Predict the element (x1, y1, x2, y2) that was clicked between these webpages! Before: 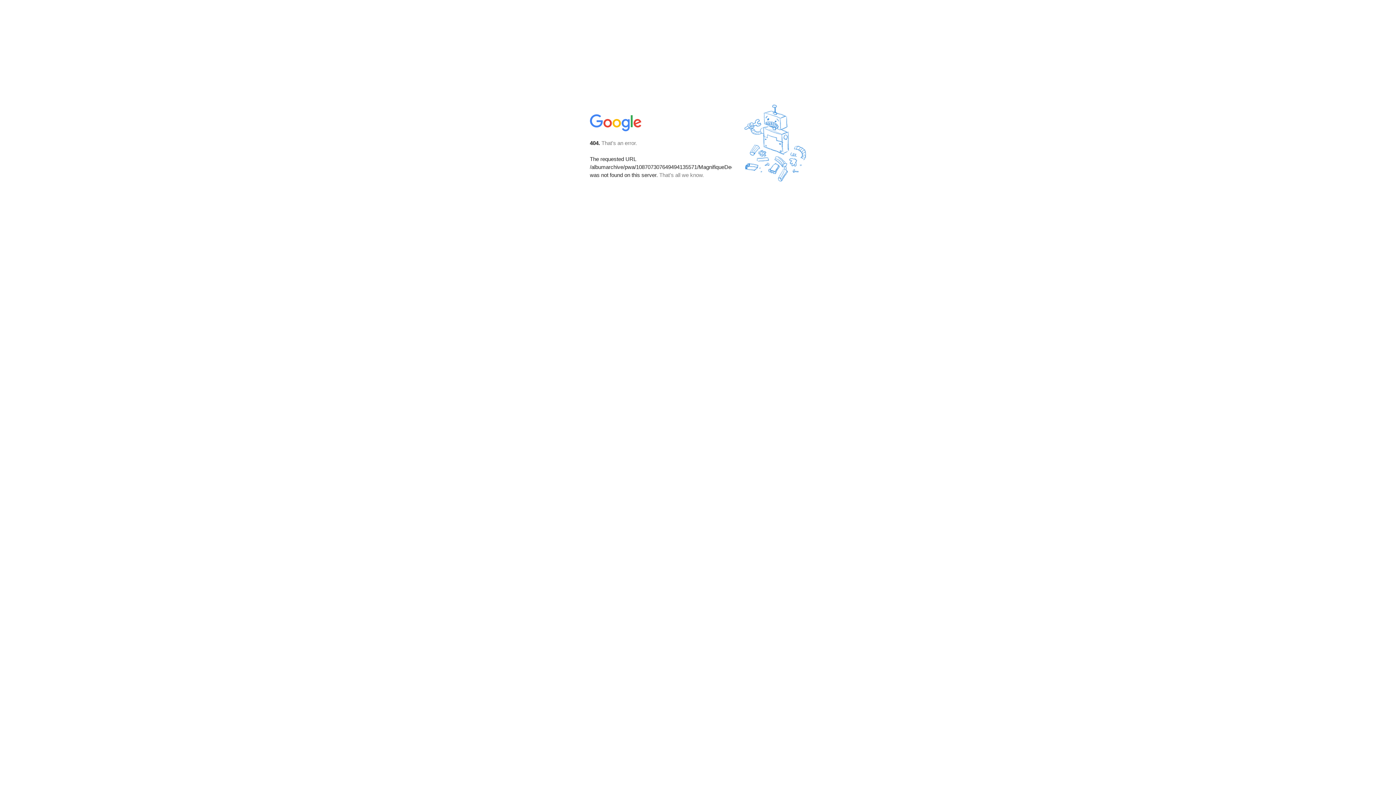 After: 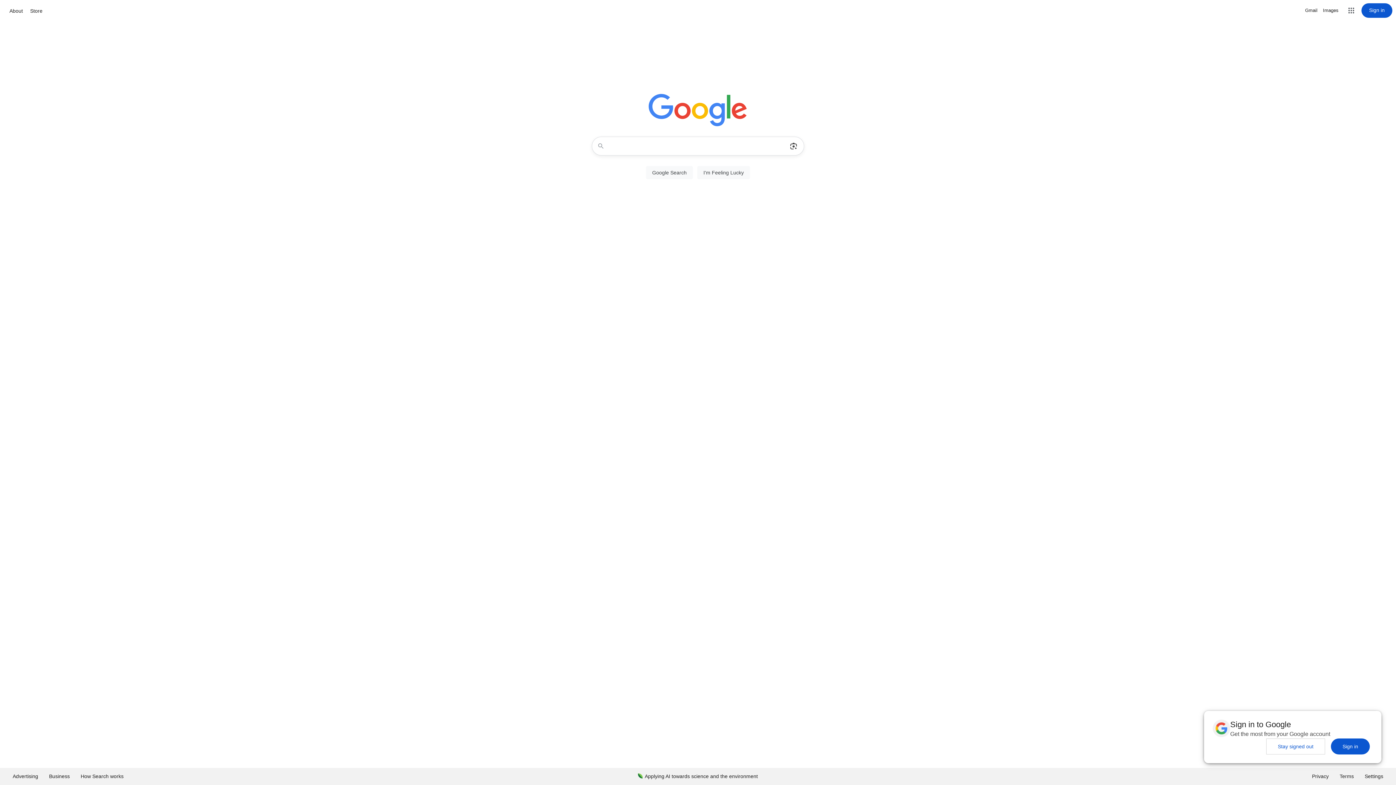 Action: bbox: (590, 127, 642, 134)